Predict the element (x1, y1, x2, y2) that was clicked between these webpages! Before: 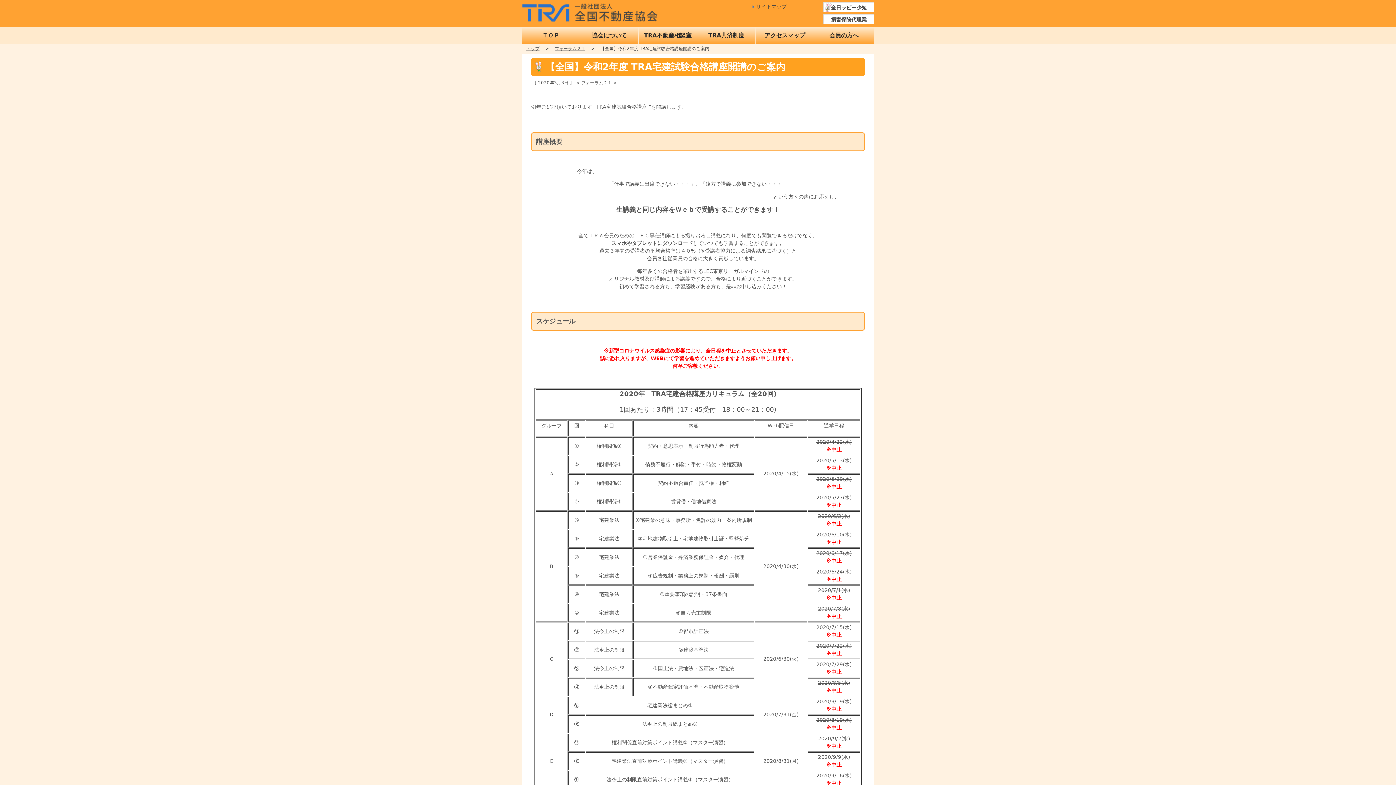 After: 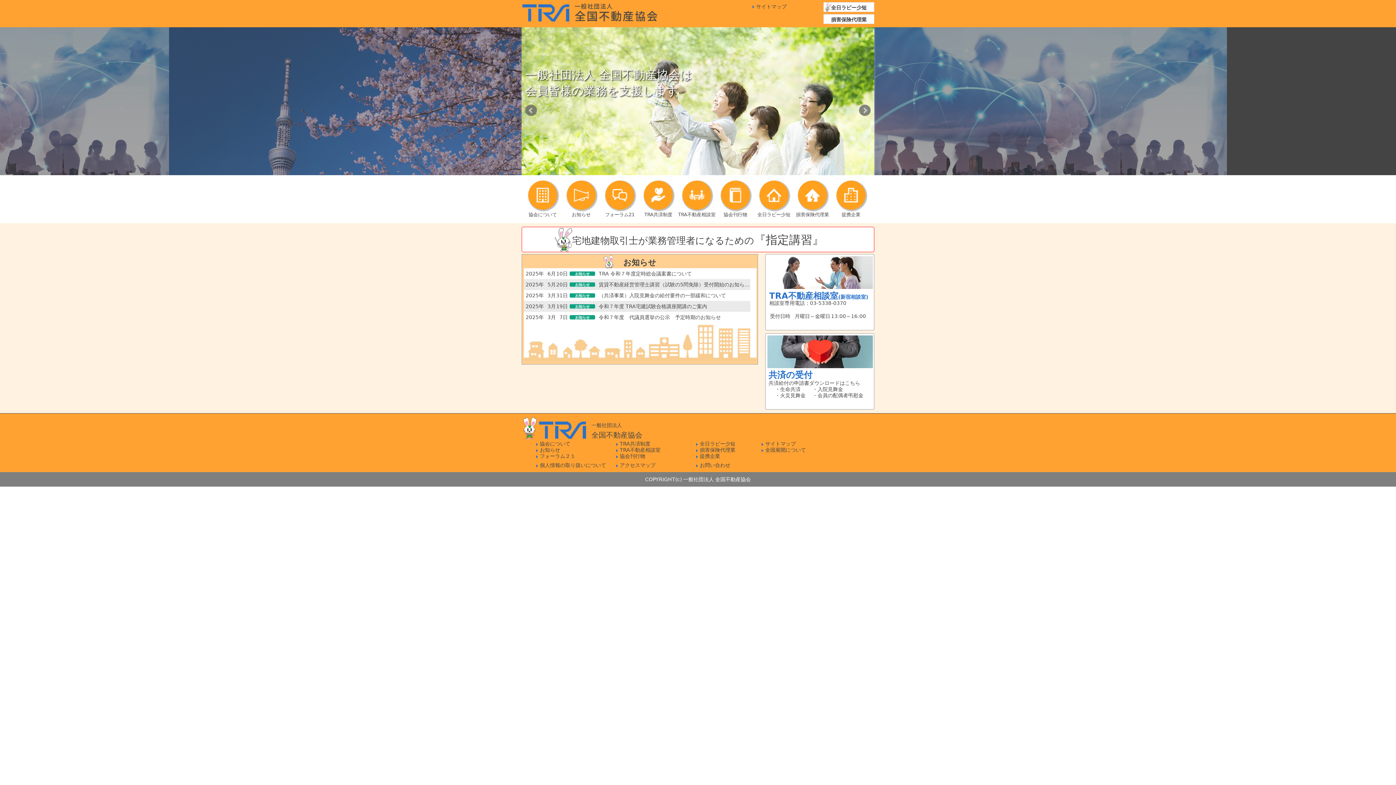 Action: bbox: (521, 27, 580, 43) label: ＴＯＰ